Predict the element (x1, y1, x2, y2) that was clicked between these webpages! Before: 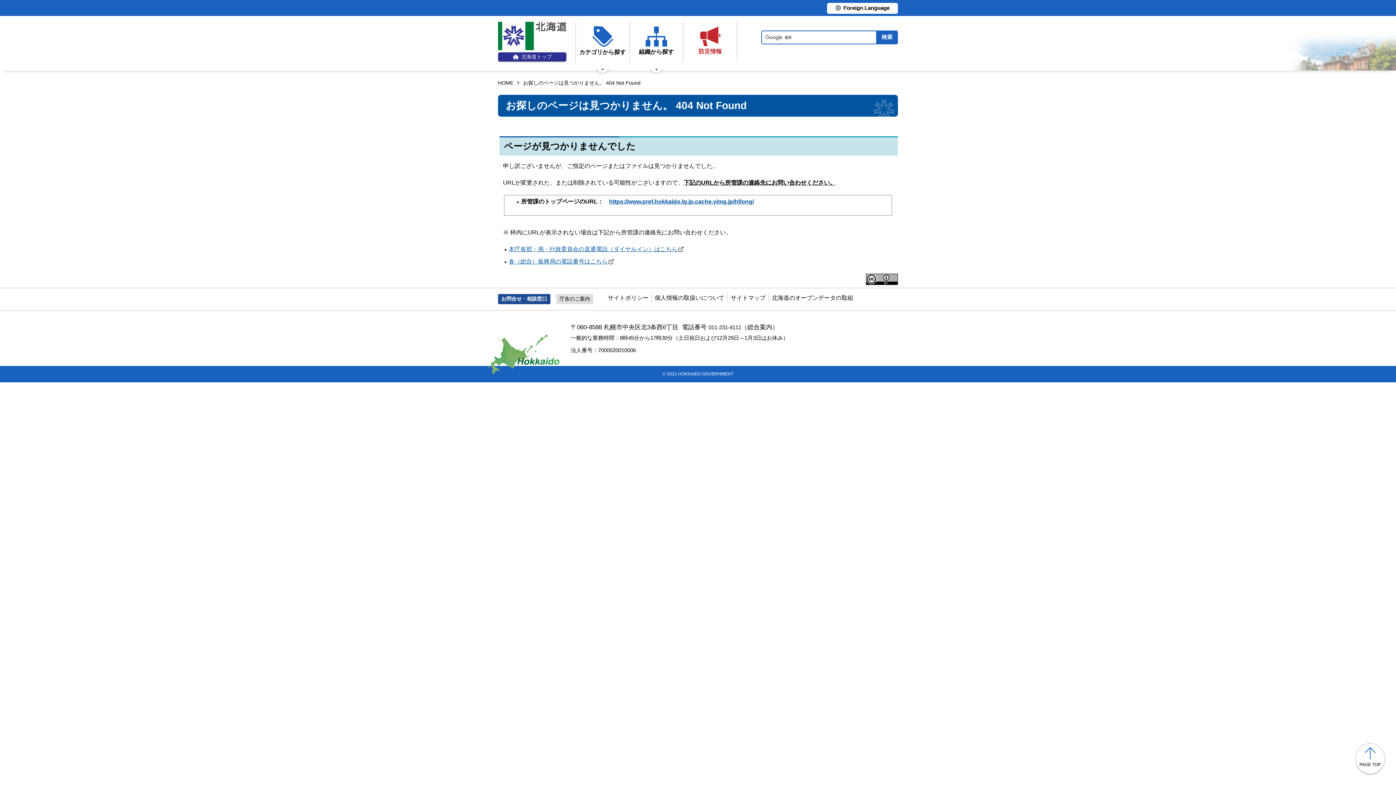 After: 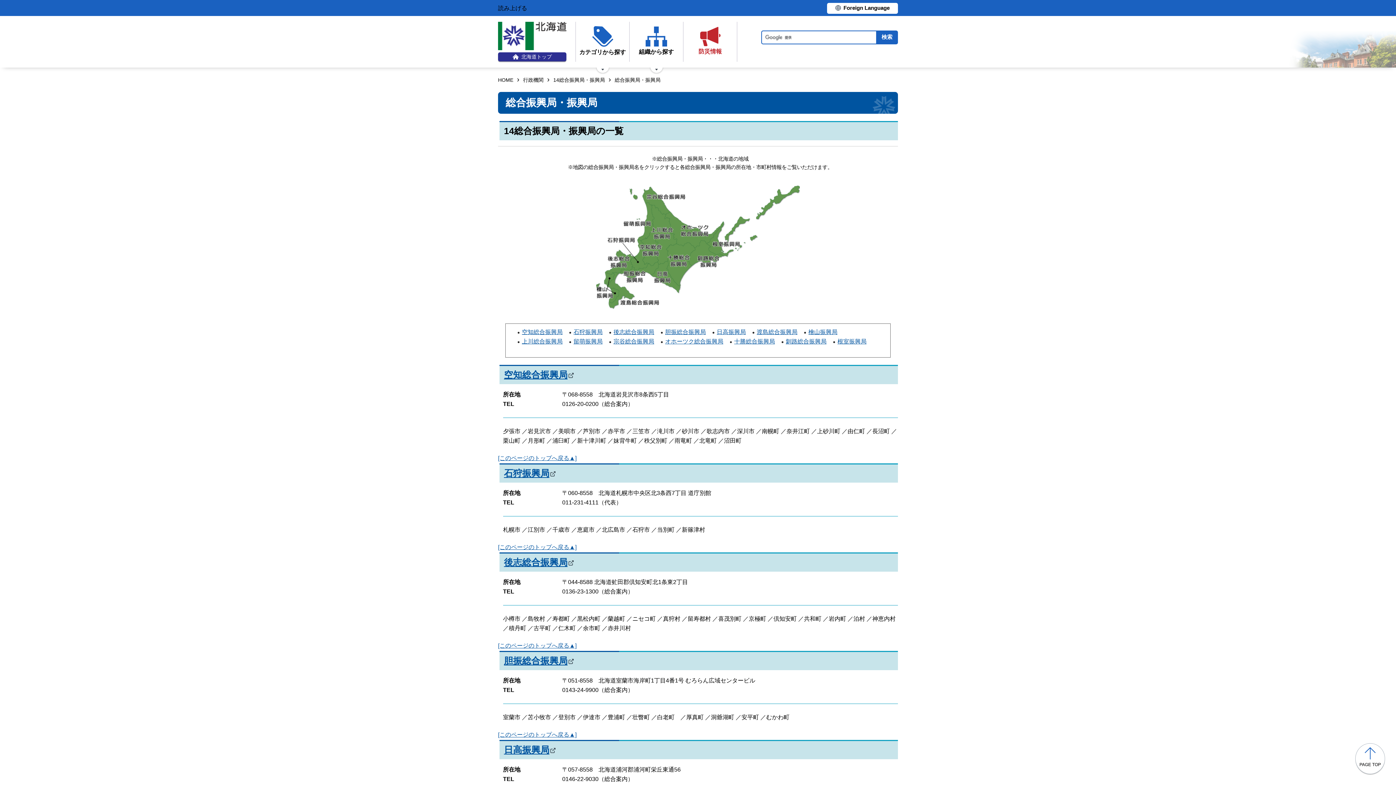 Action: label: 各（総合）振興局の電話番号はこちら bbox: (508, 258, 613, 264)